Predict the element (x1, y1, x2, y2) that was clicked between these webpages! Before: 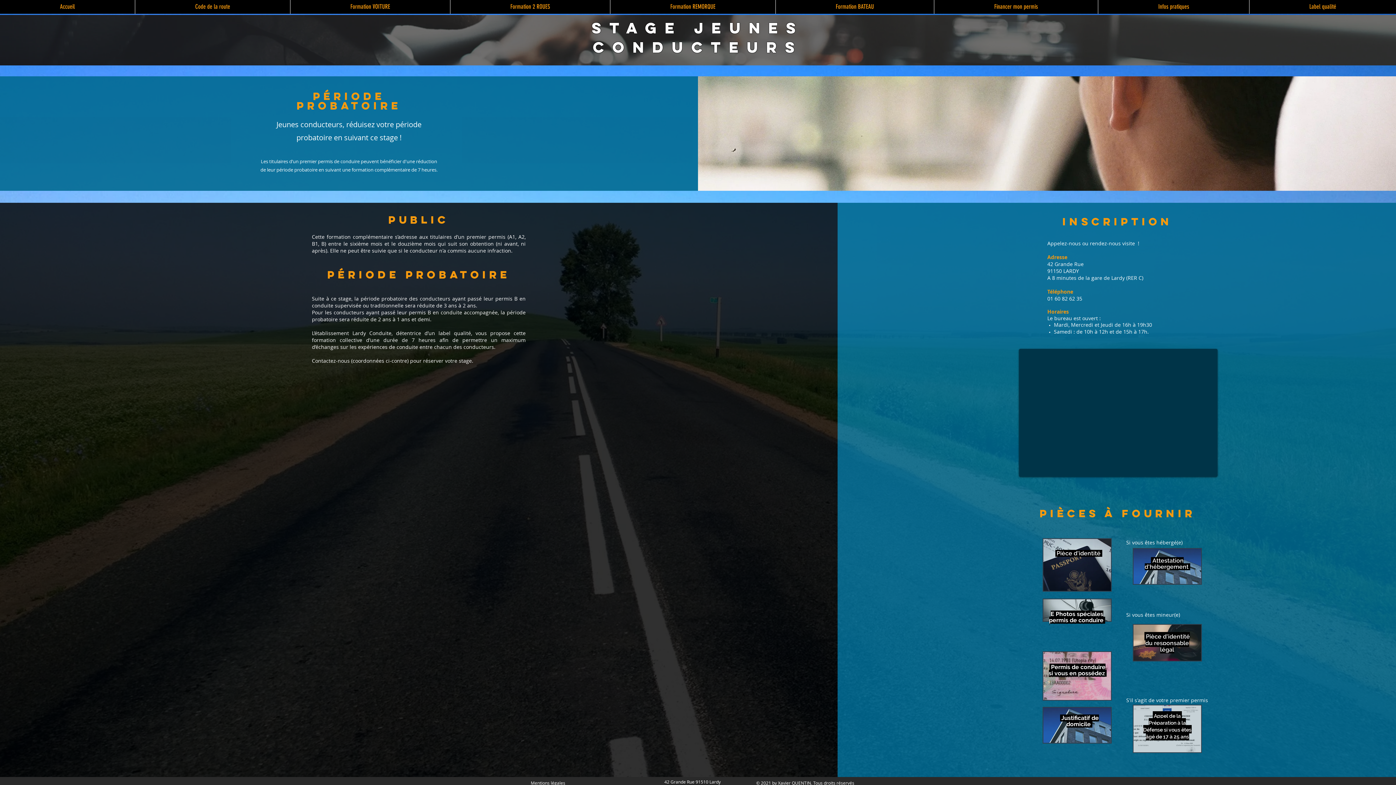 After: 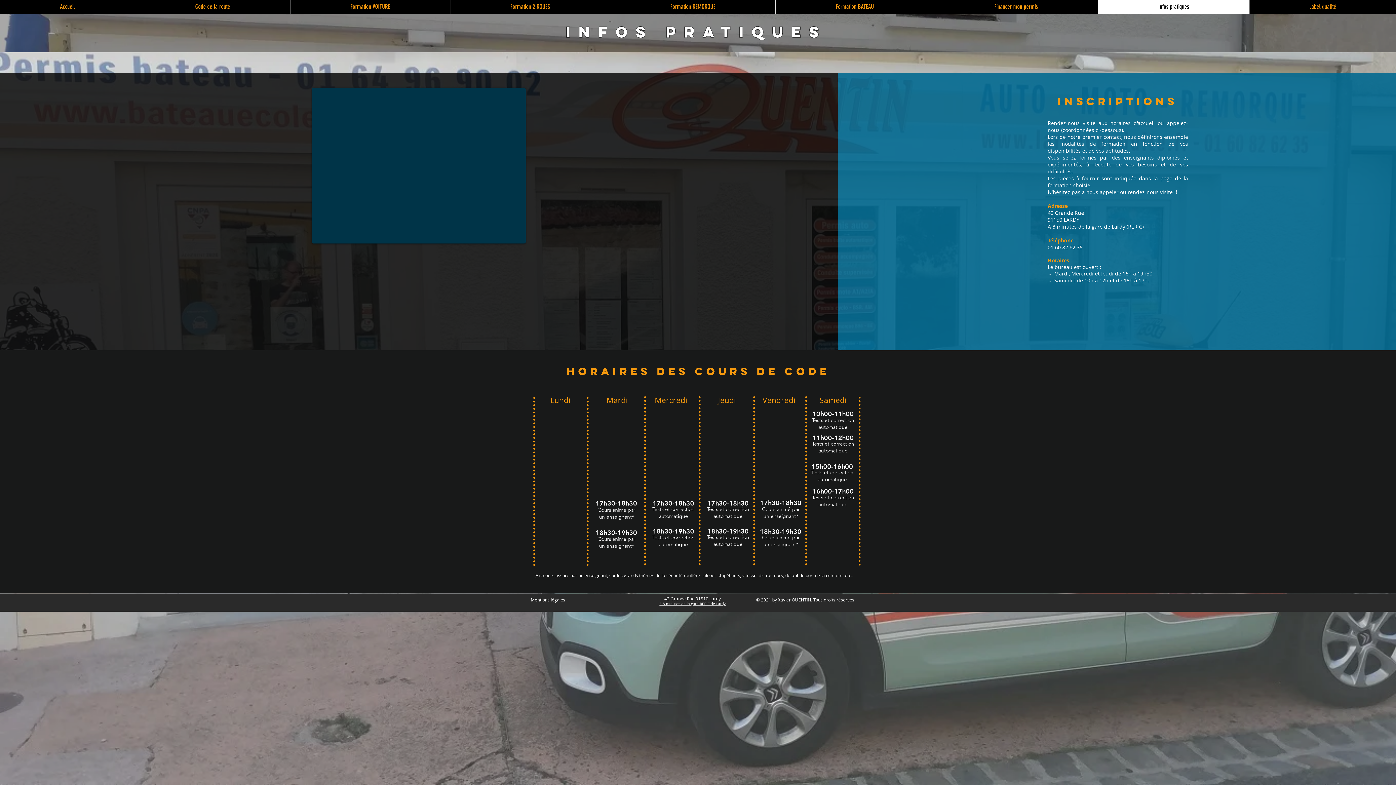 Action: label: Infos pratiques bbox: (1098, 0, 1249, 13)